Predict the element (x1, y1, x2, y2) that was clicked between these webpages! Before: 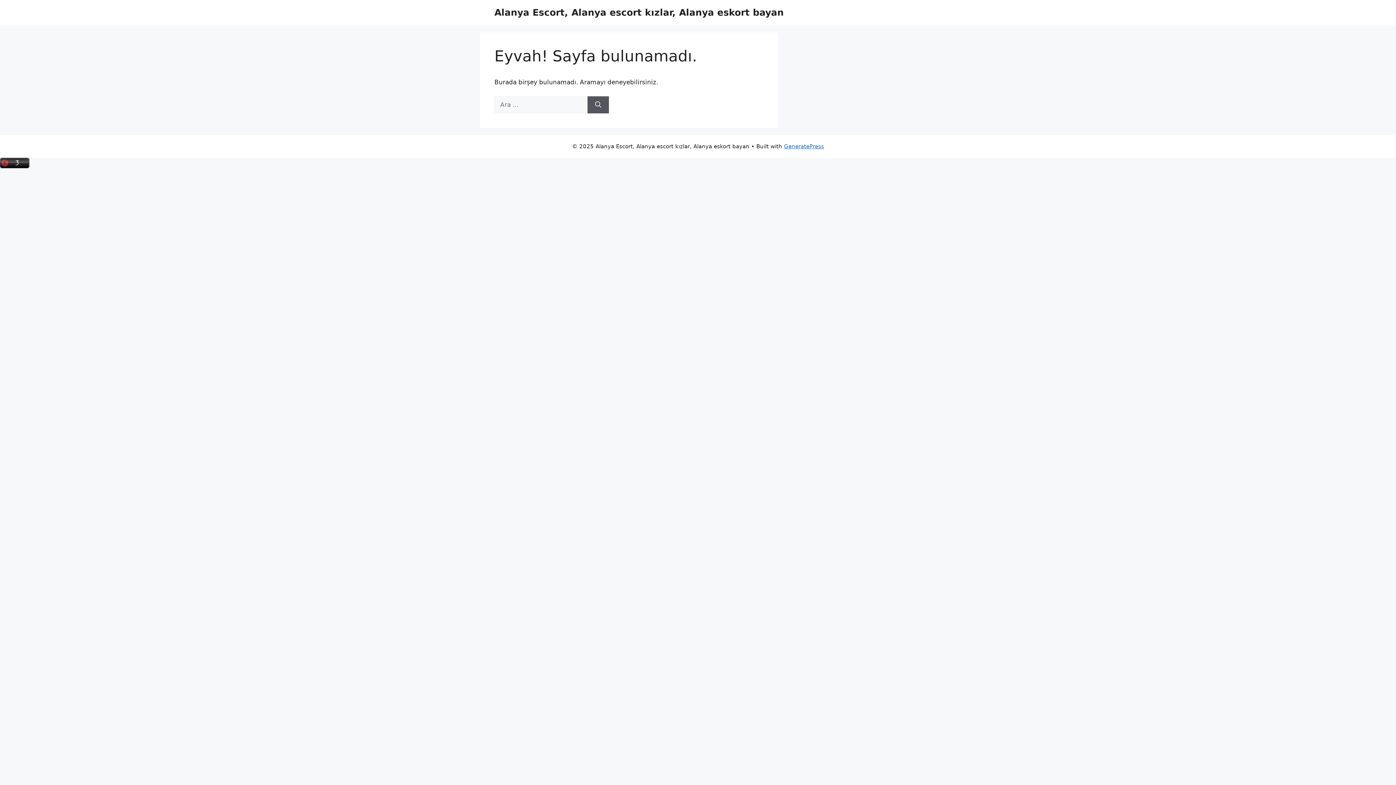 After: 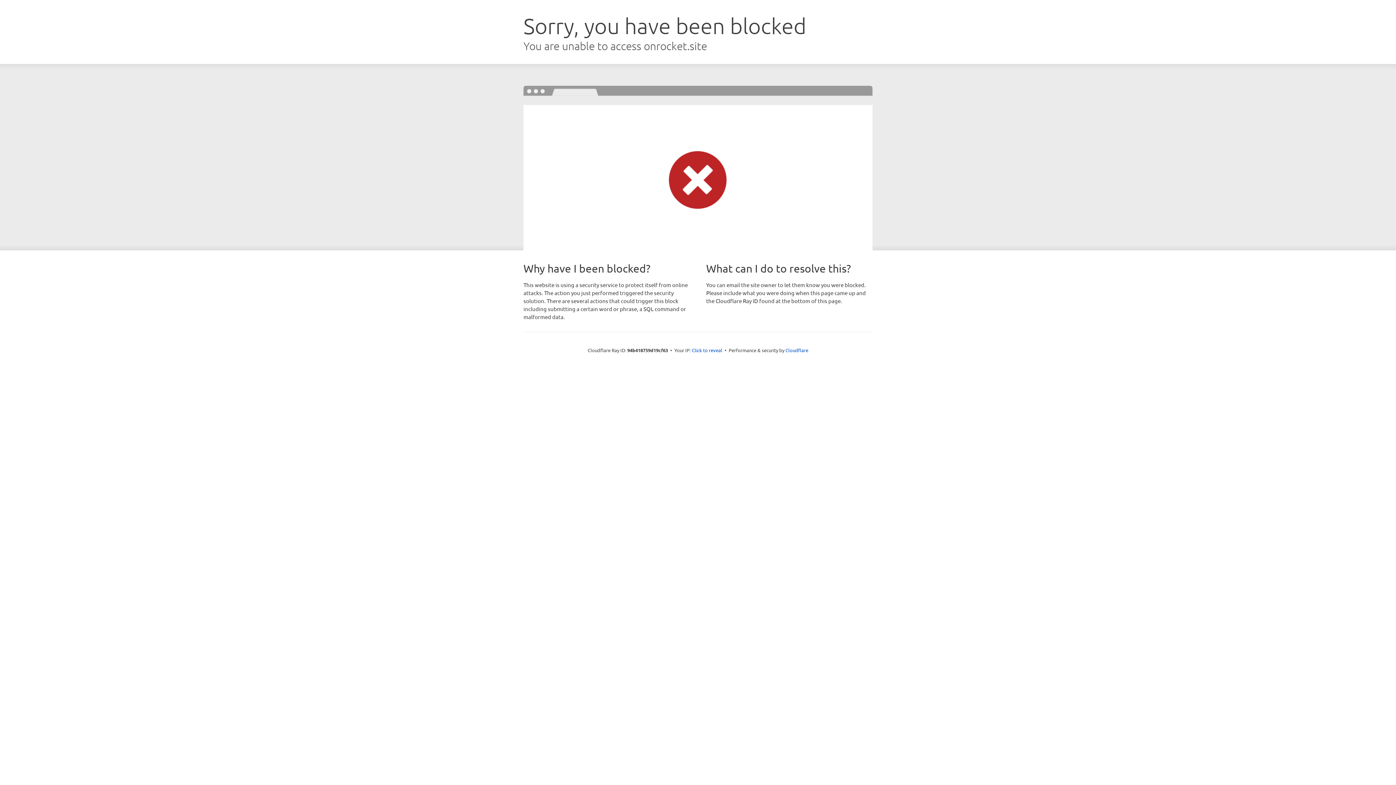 Action: label: GeneratePress bbox: (784, 143, 824, 149)